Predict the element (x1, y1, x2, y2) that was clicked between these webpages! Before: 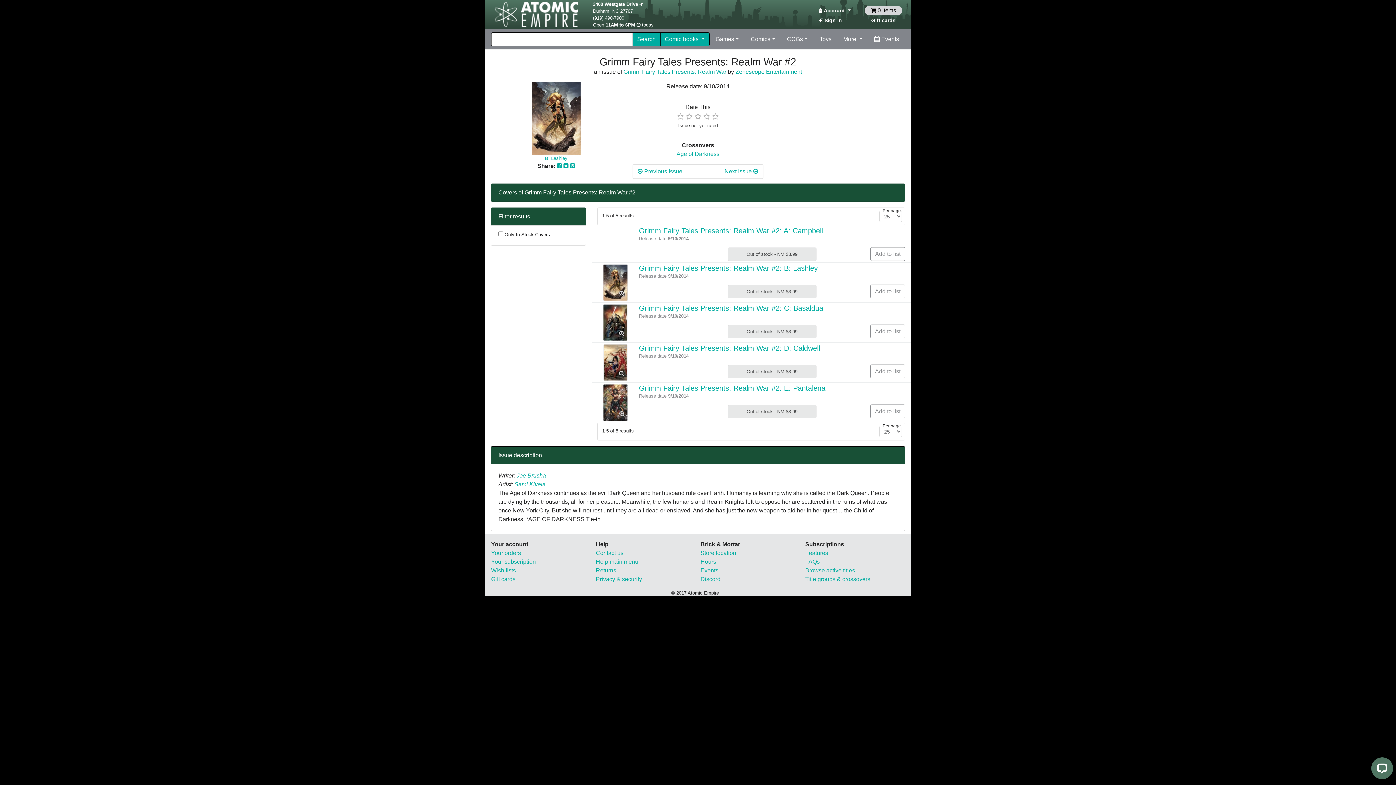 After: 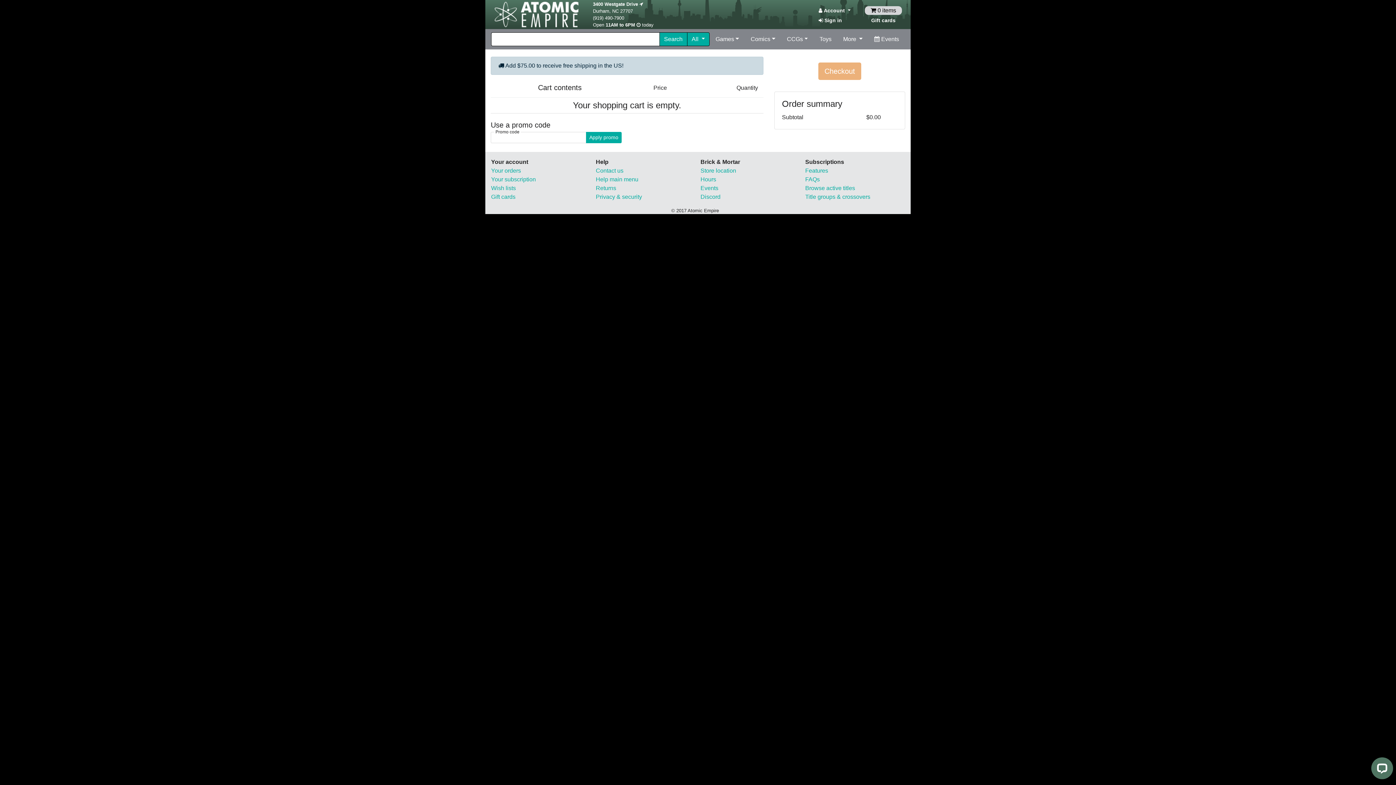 Action: label:  0 items bbox: (870, 7, 896, 13)